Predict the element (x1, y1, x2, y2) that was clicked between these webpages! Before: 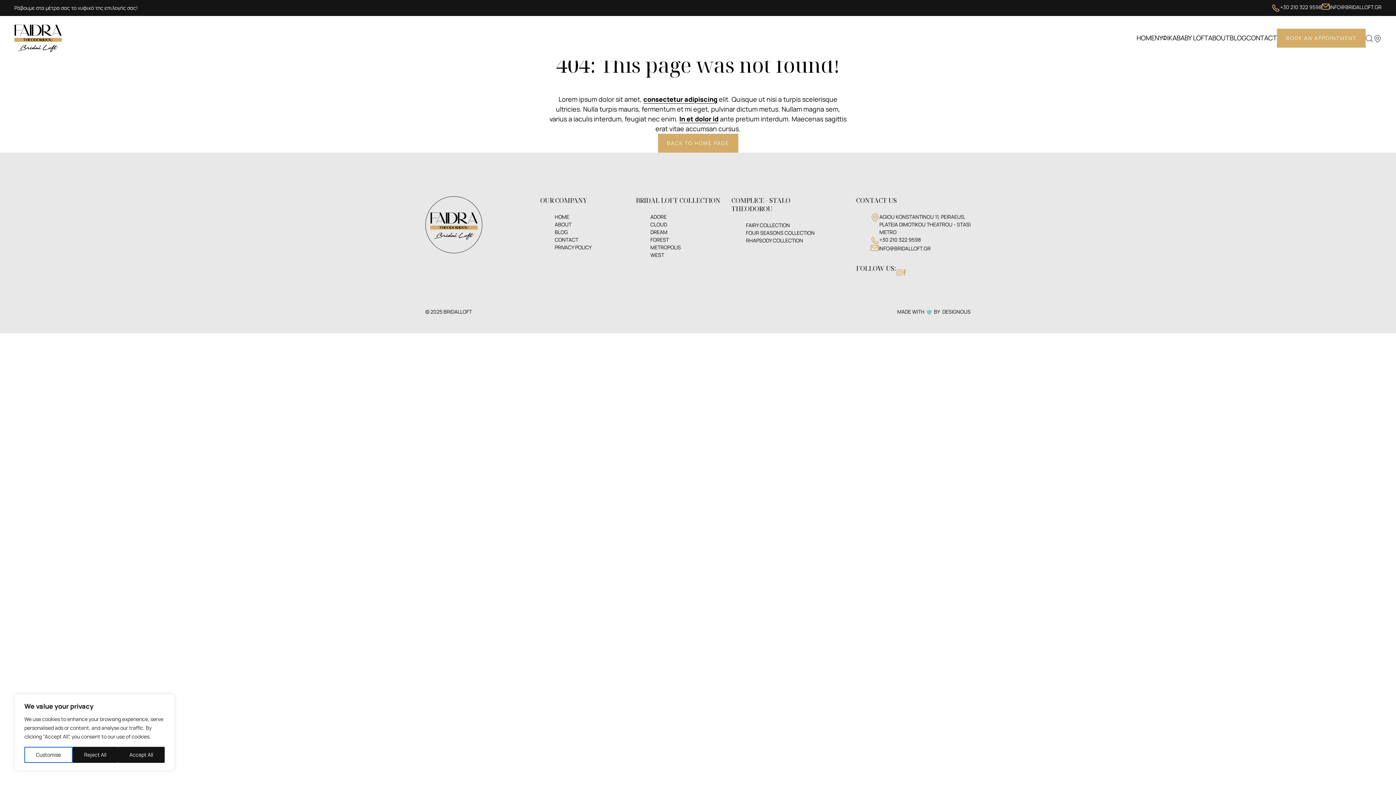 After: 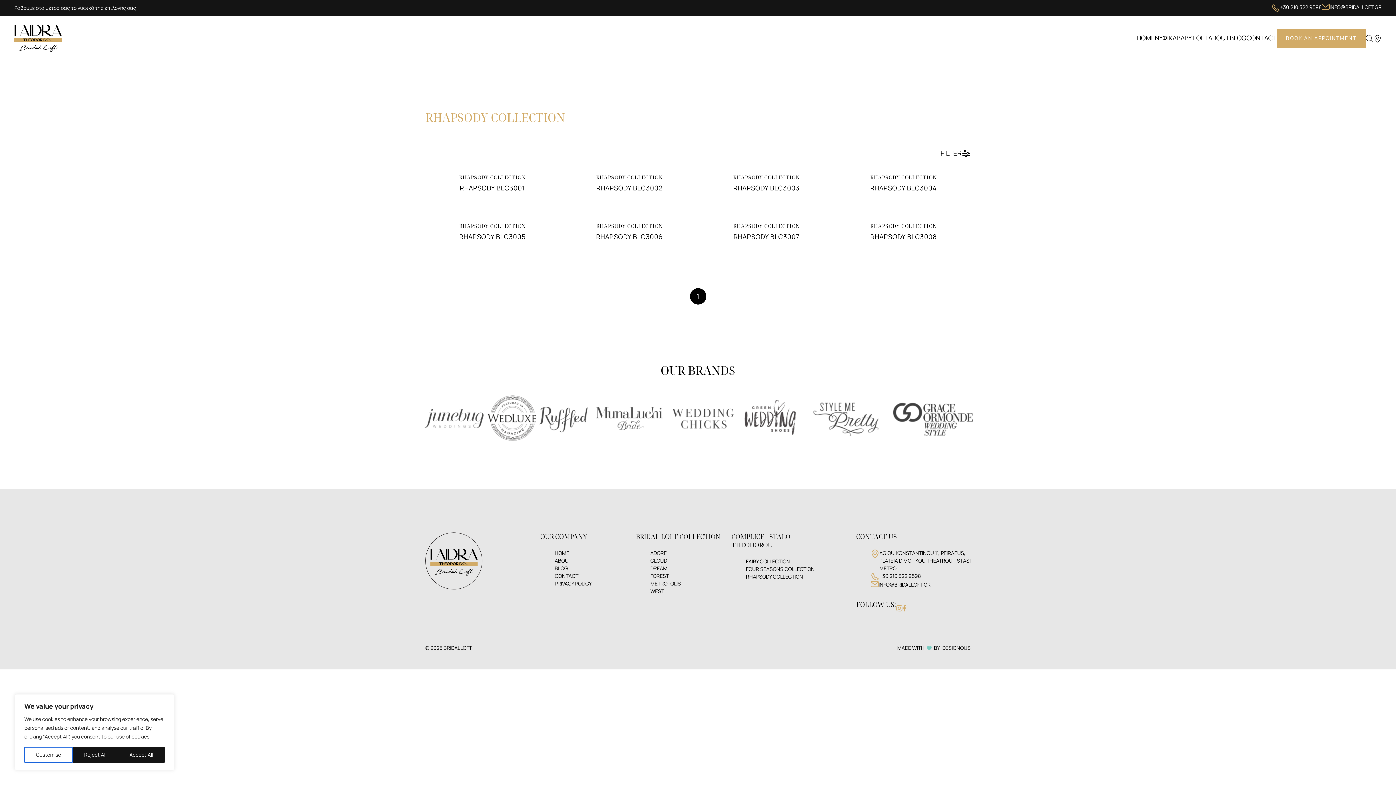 Action: bbox: (746, 237, 803, 244) label: RHAPSODY COLLECTION